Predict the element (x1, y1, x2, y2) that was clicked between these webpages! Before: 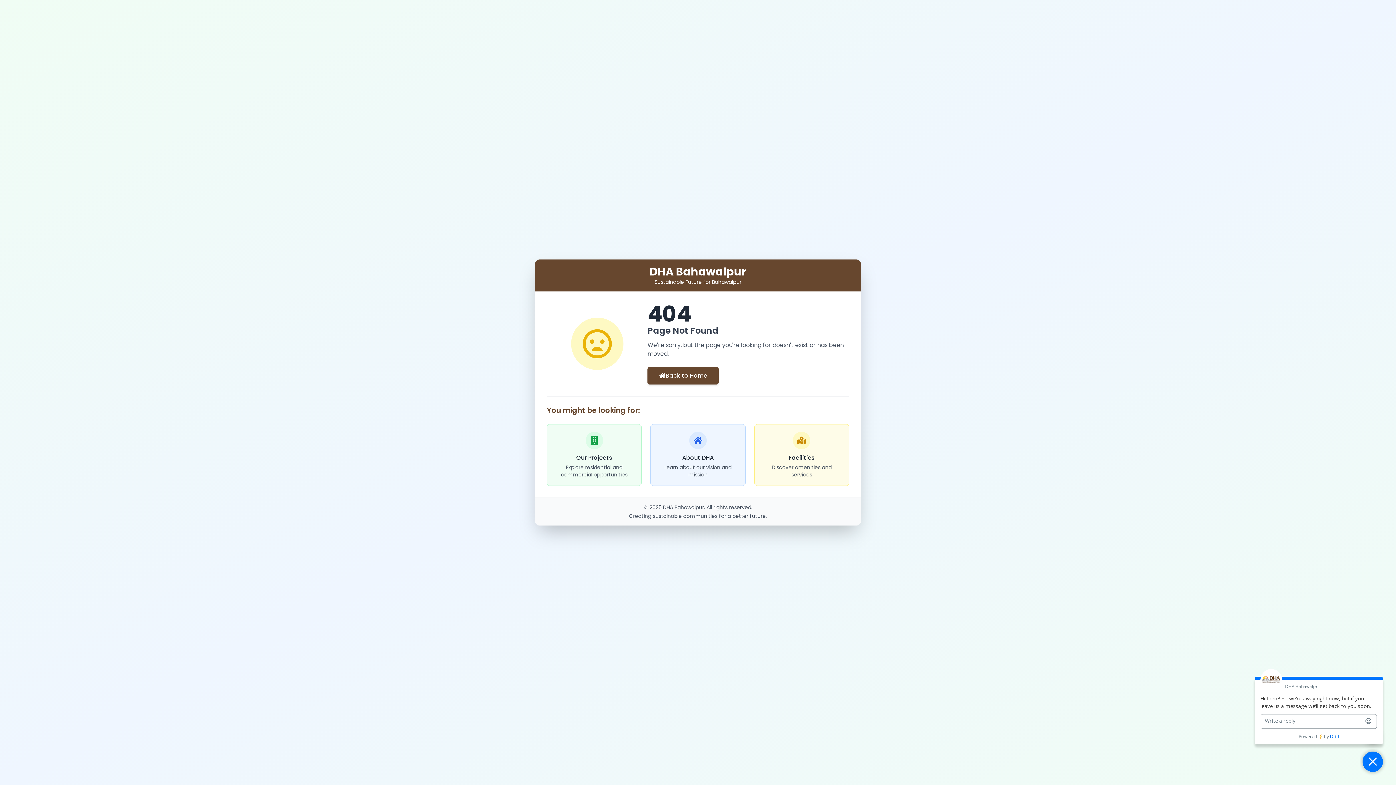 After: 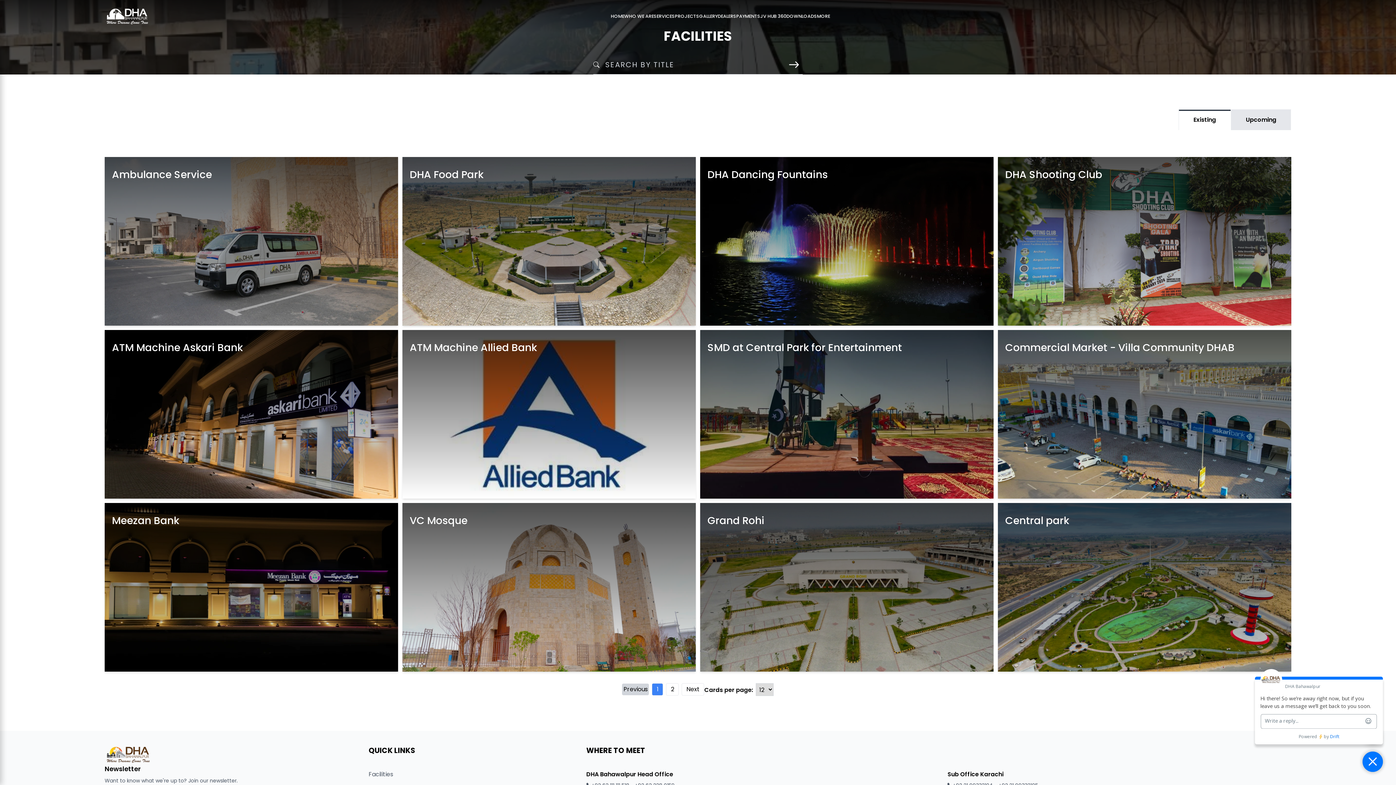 Action: bbox: (754, 424, 849, 486) label: Facilities

Discover amenities and services